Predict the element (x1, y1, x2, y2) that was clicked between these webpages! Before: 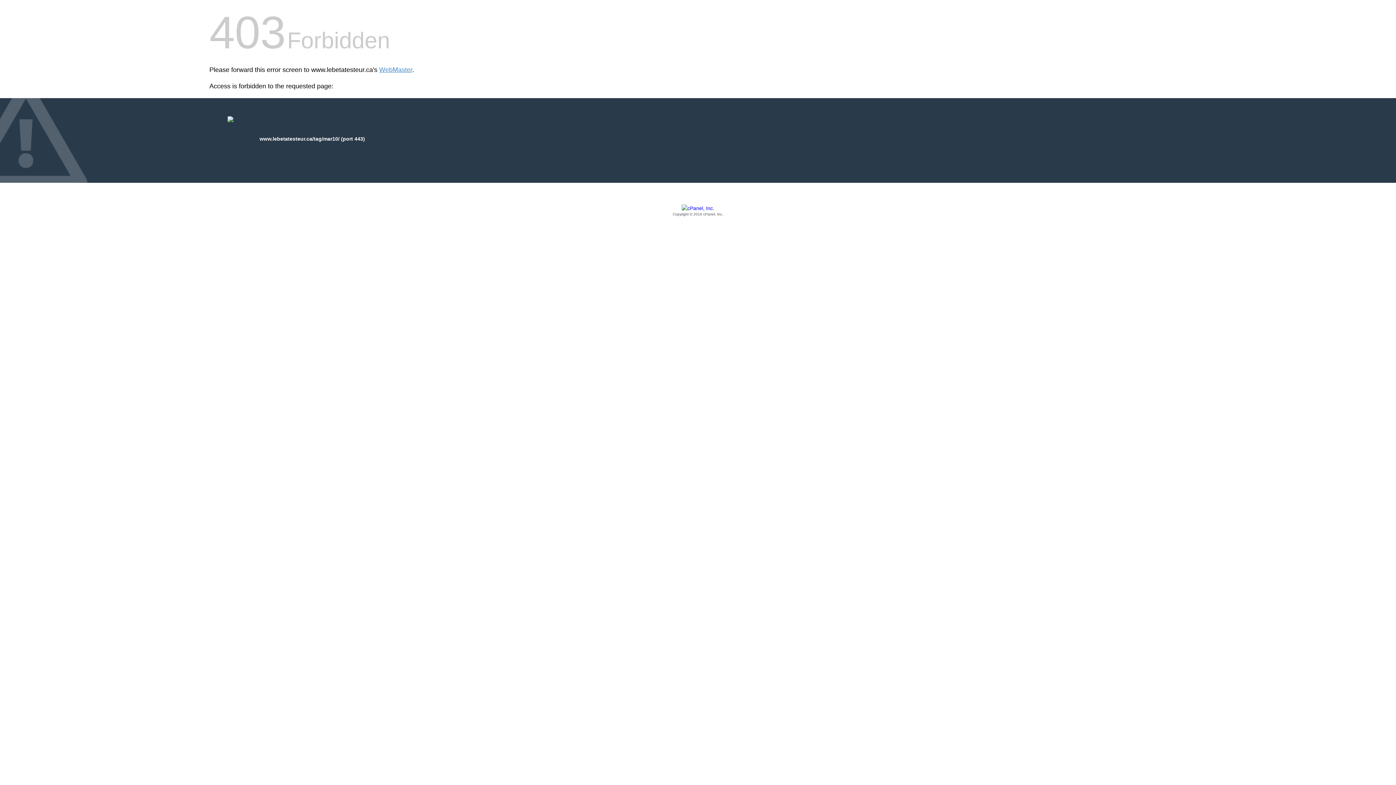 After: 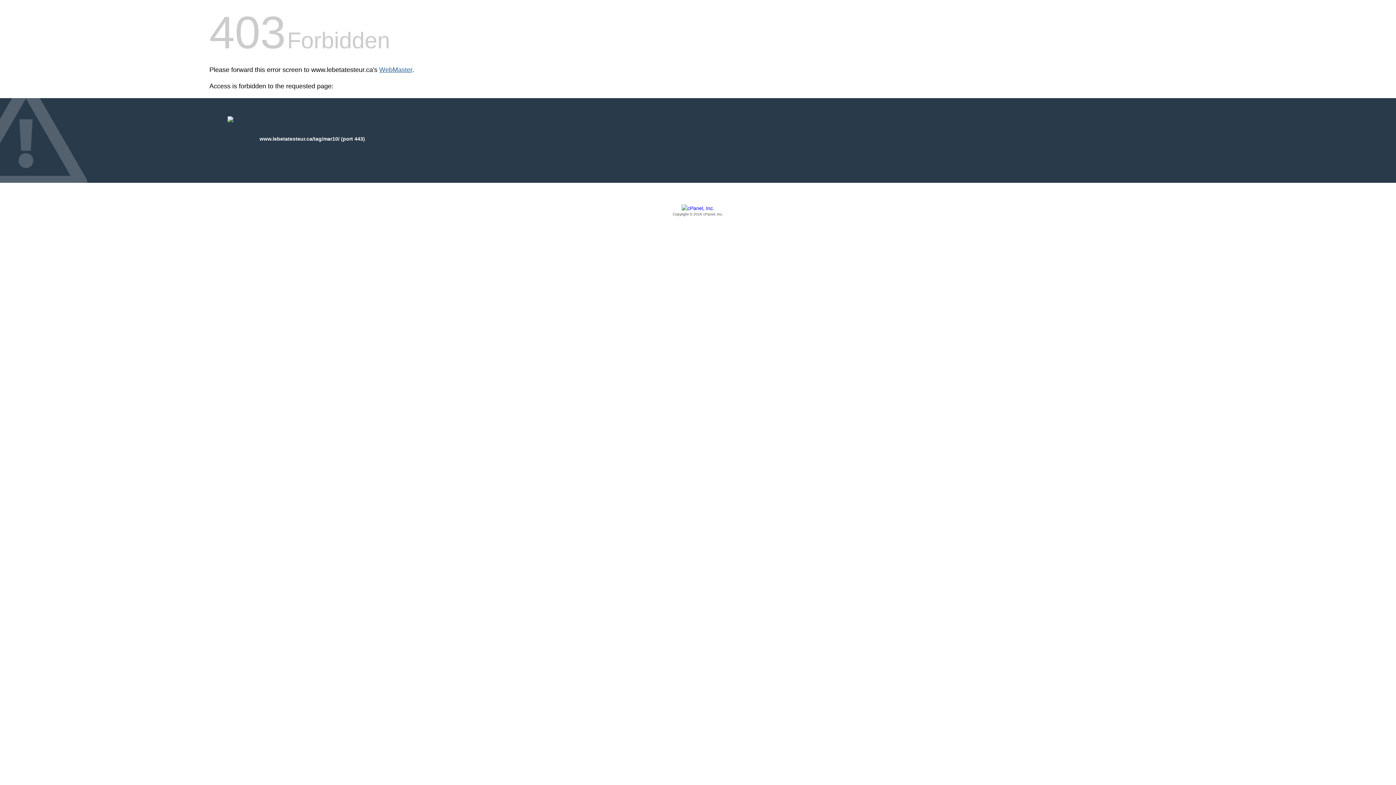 Action: label: WebMaster bbox: (379, 66, 412, 73)